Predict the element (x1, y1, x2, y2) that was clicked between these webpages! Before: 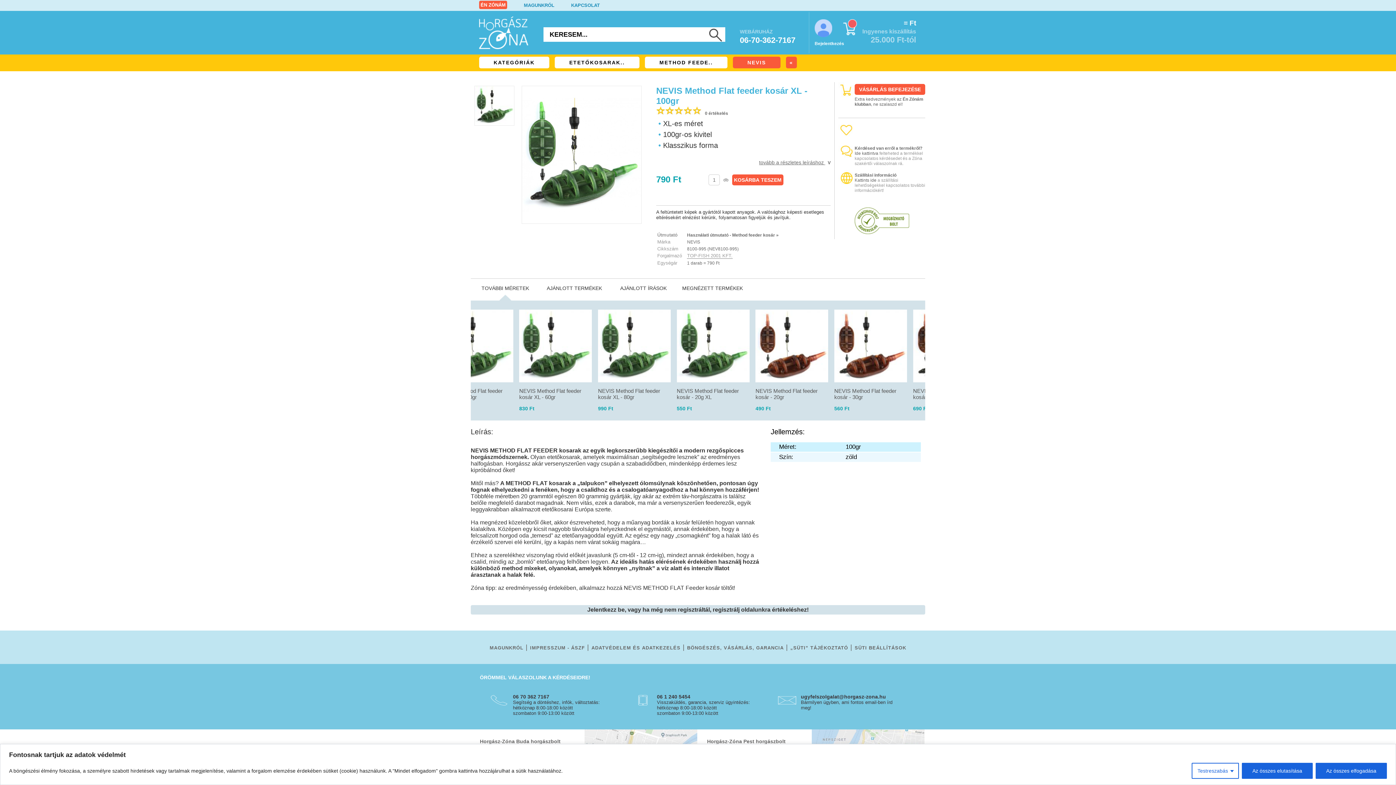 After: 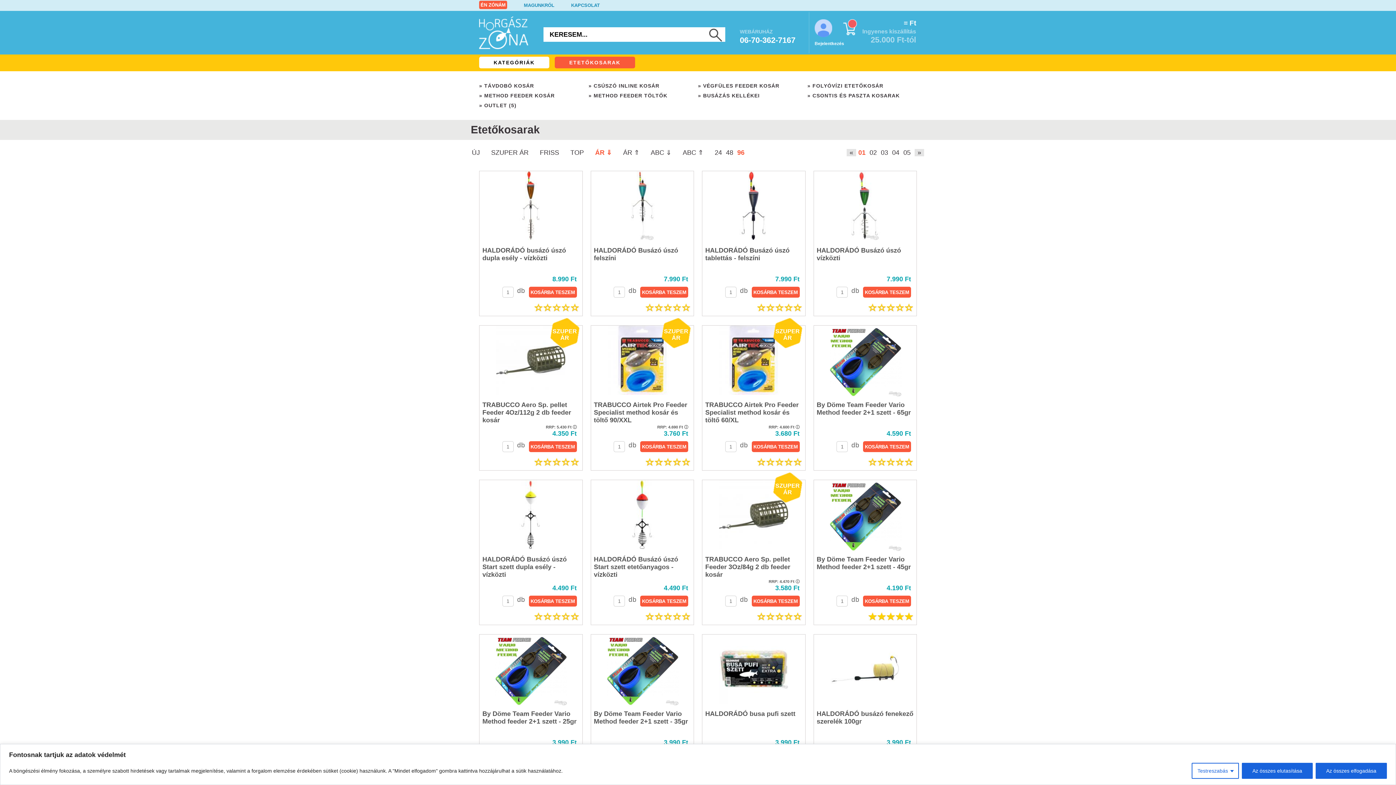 Action: label: ETETŐKOSARAK.. bbox: (554, 56, 639, 68)